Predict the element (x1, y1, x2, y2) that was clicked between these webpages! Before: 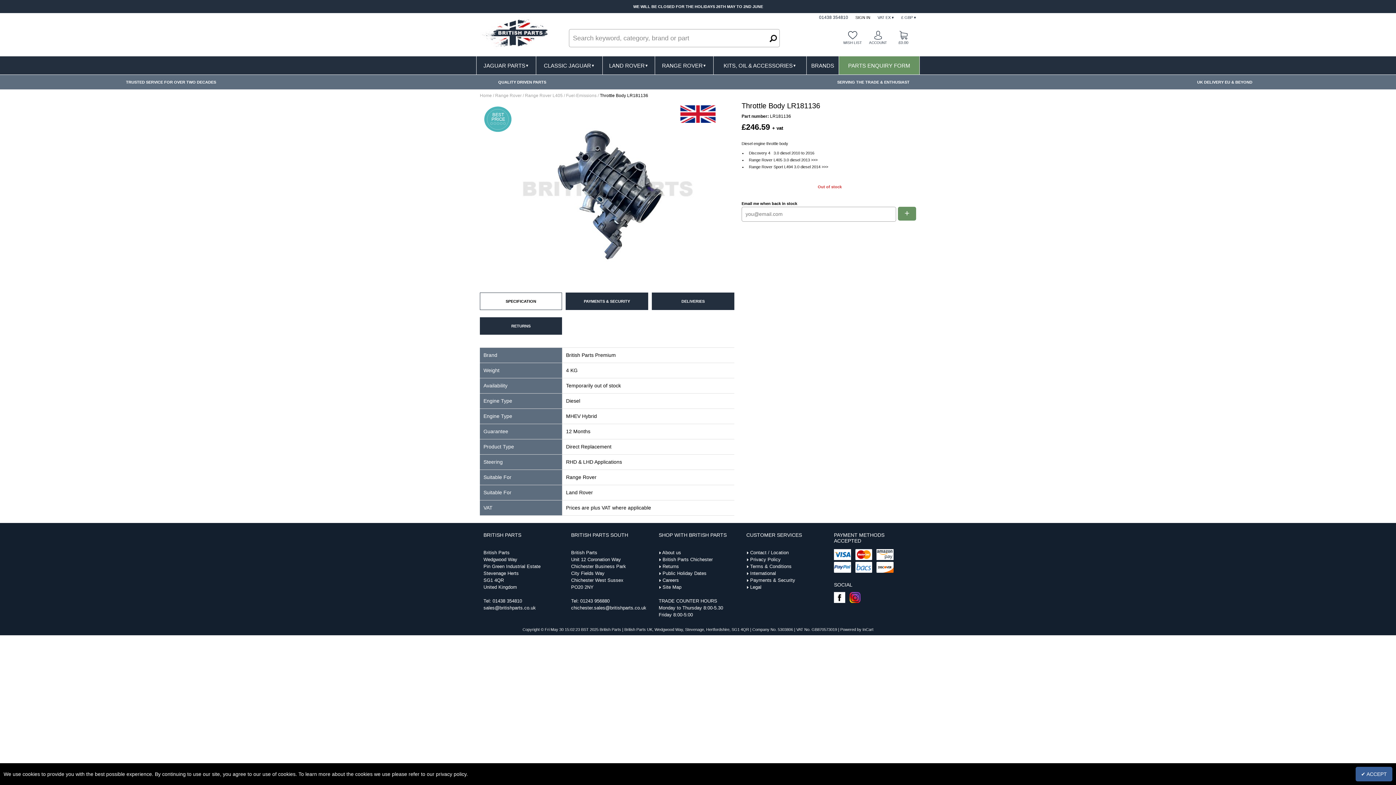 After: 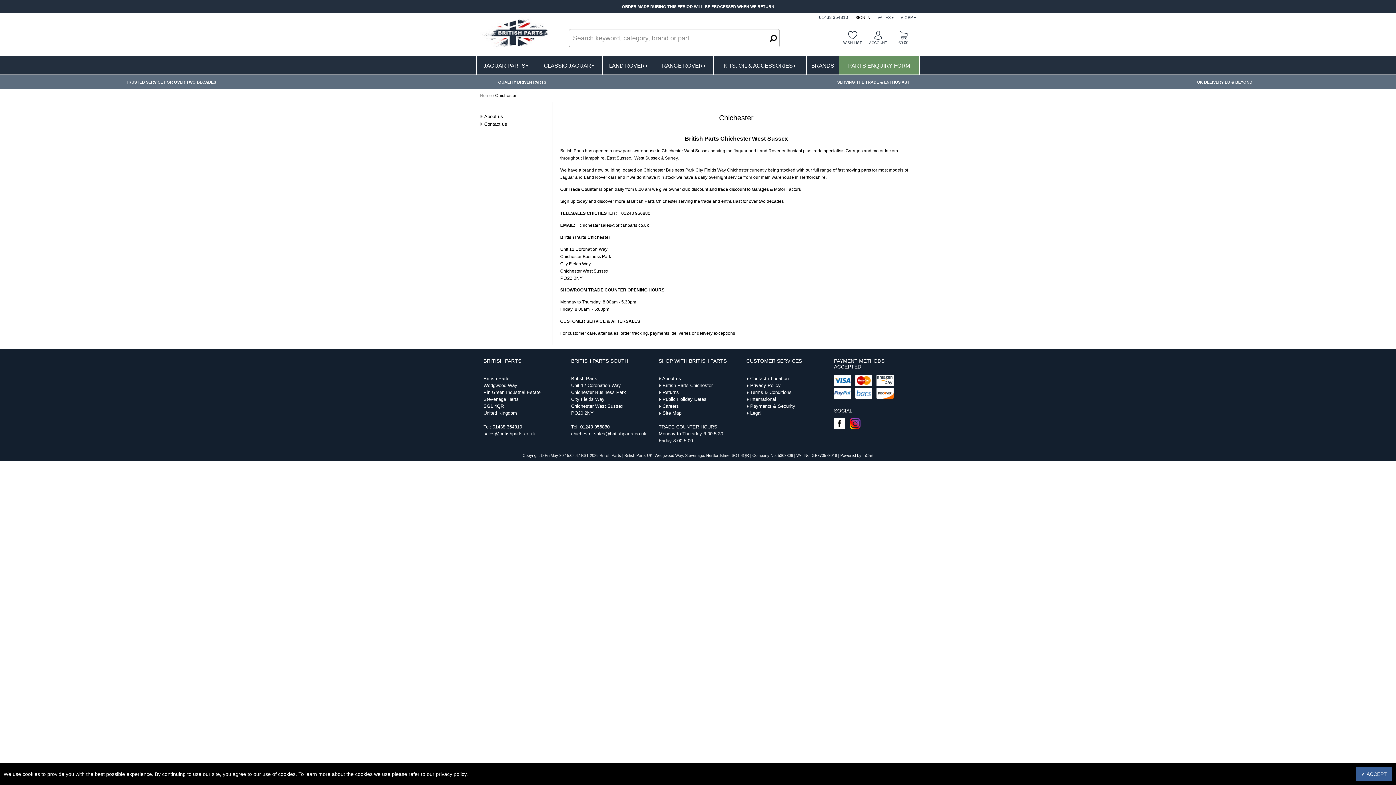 Action: bbox: (662, 557, 712, 562) label: British Parts Chichester